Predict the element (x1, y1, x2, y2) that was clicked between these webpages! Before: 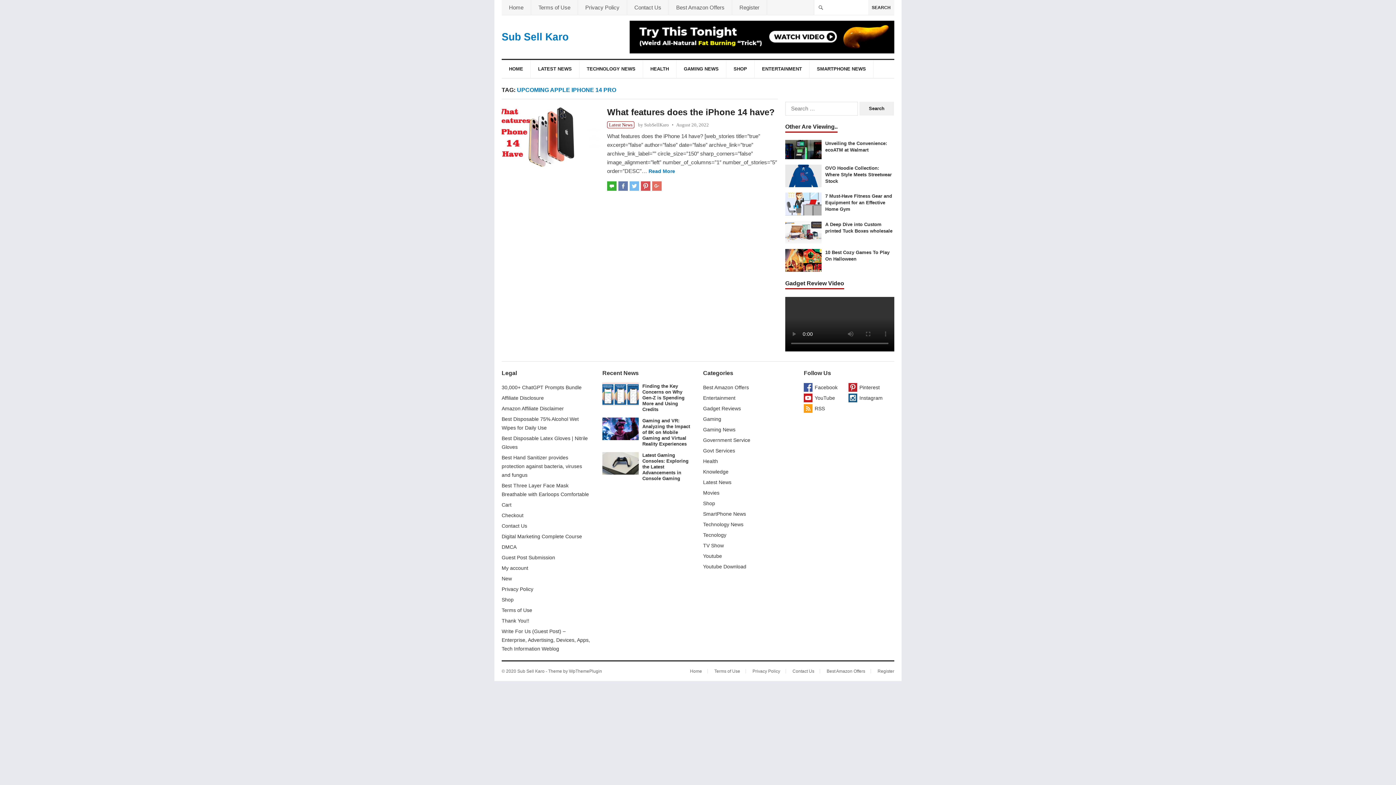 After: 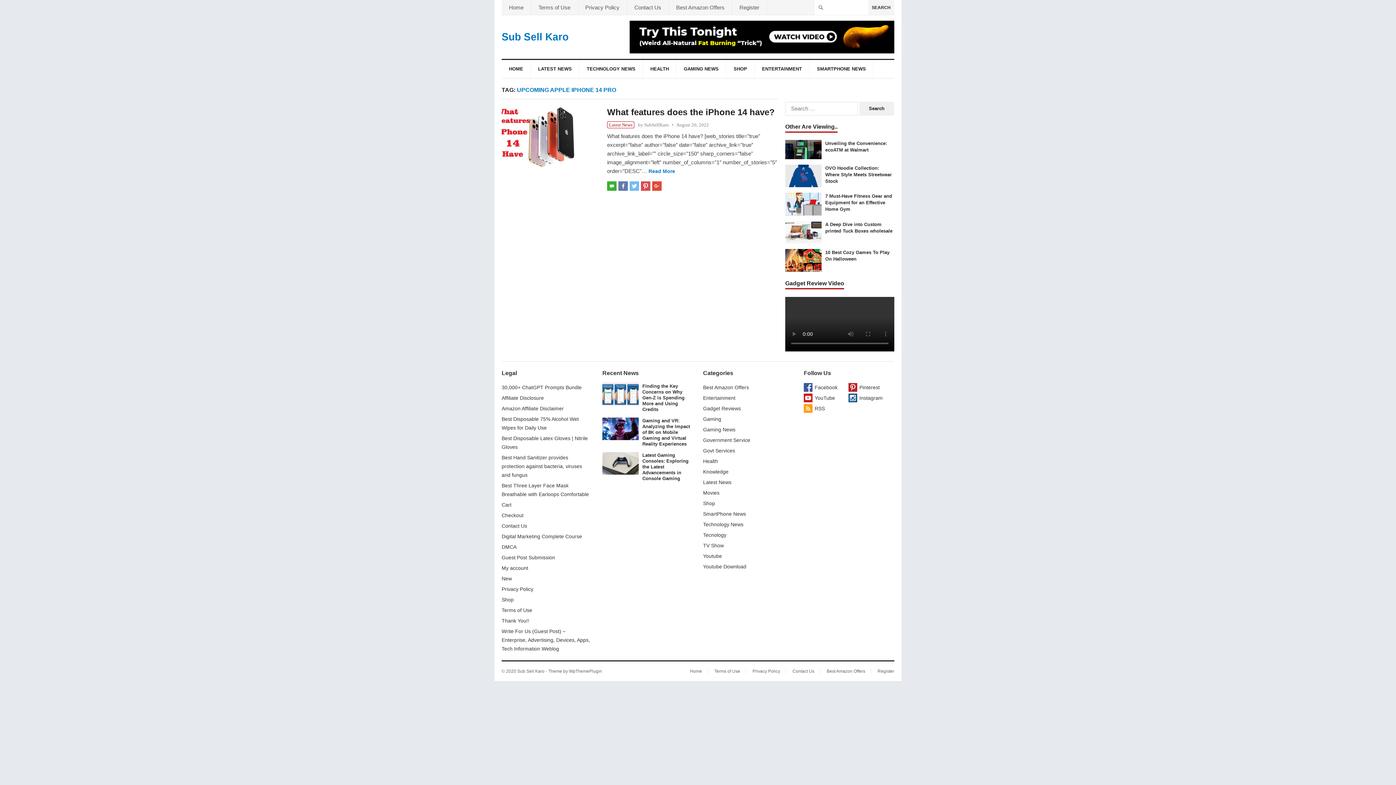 Action: bbox: (652, 181, 661, 190)